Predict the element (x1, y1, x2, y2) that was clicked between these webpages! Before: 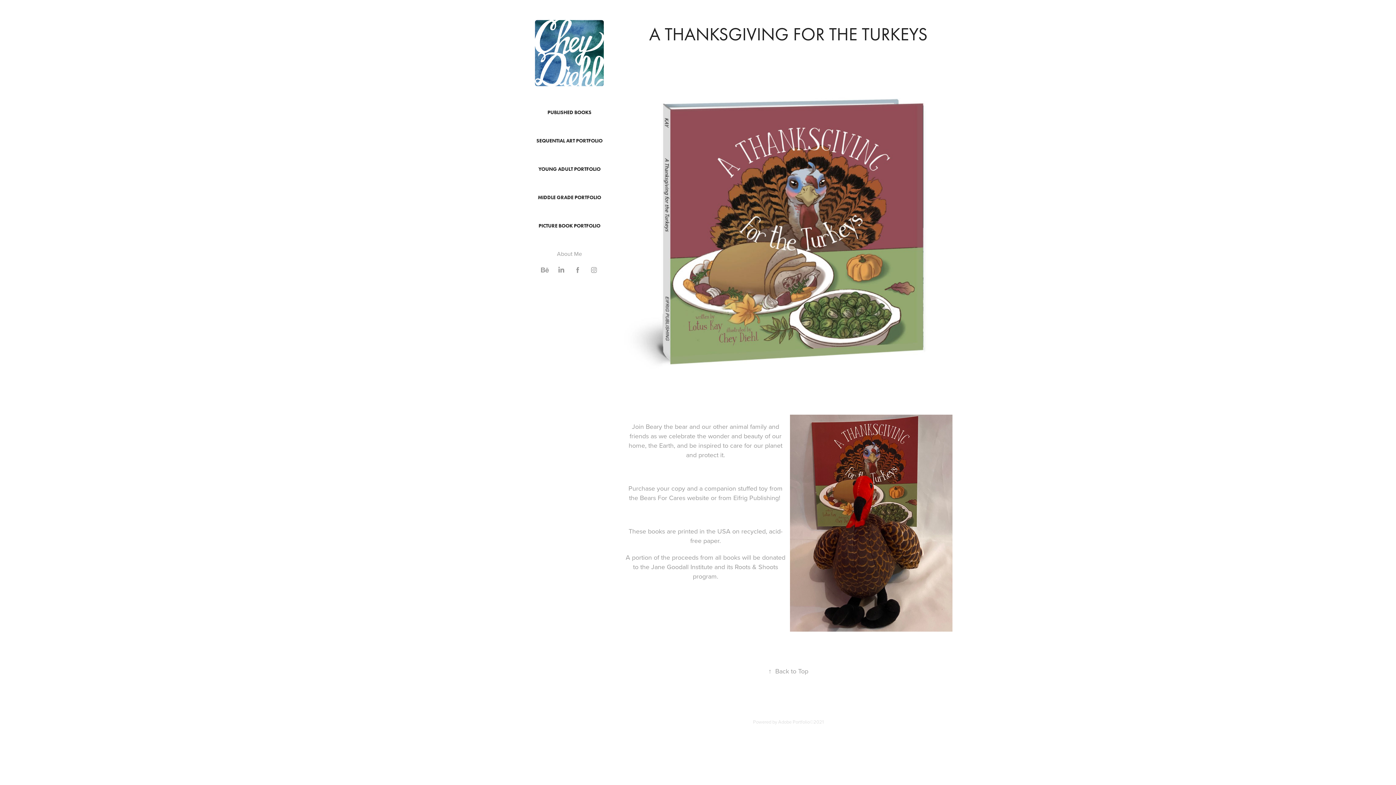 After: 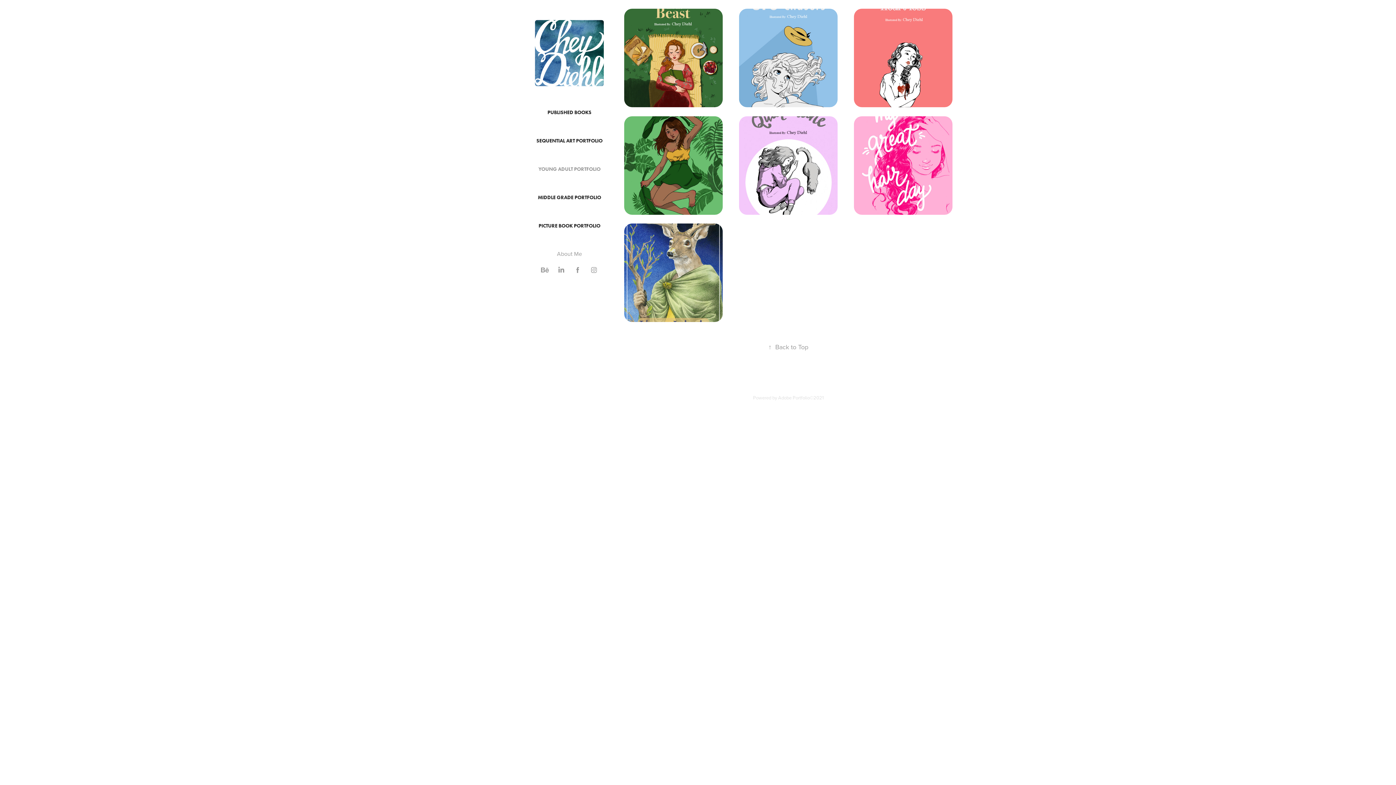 Action: label: YOUNG ADULT PORTFOLIO bbox: (538, 166, 600, 172)